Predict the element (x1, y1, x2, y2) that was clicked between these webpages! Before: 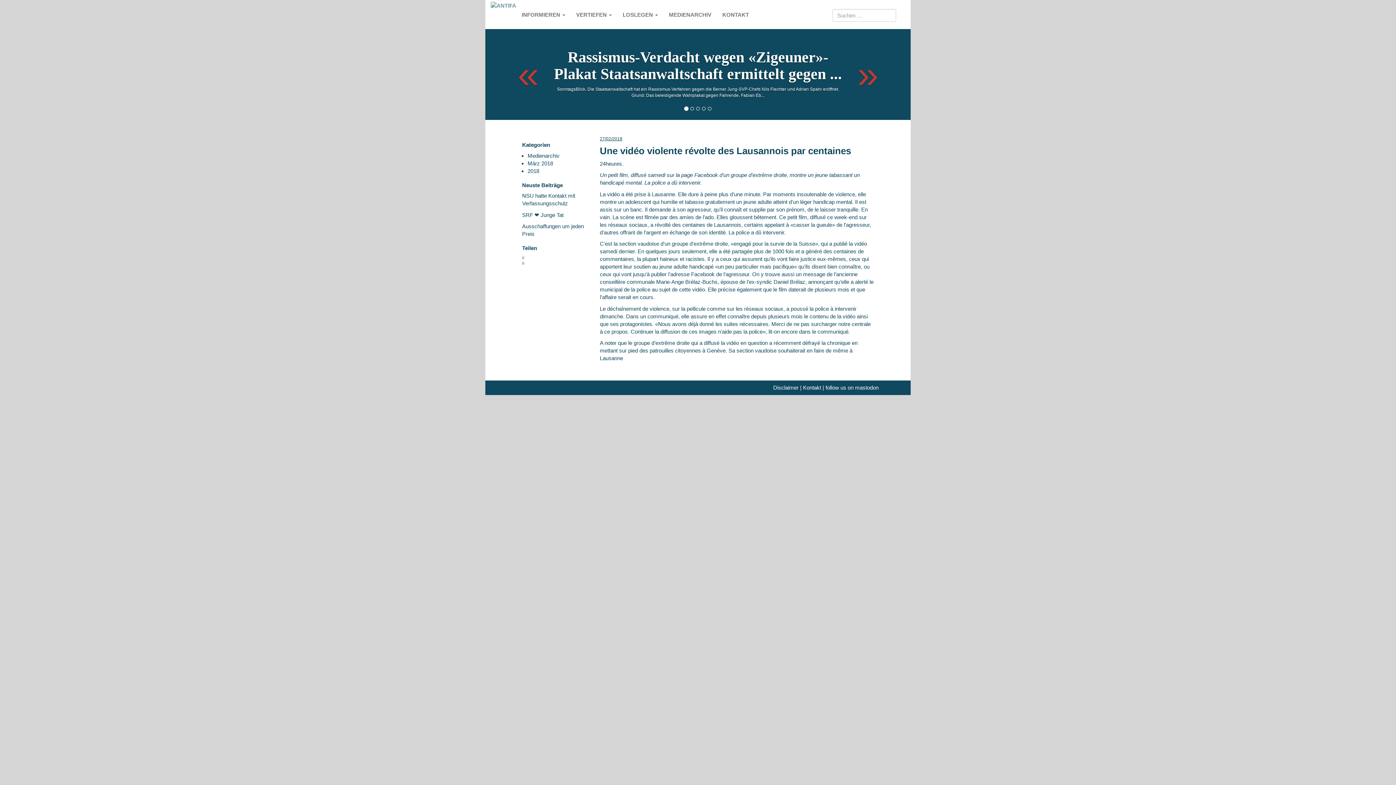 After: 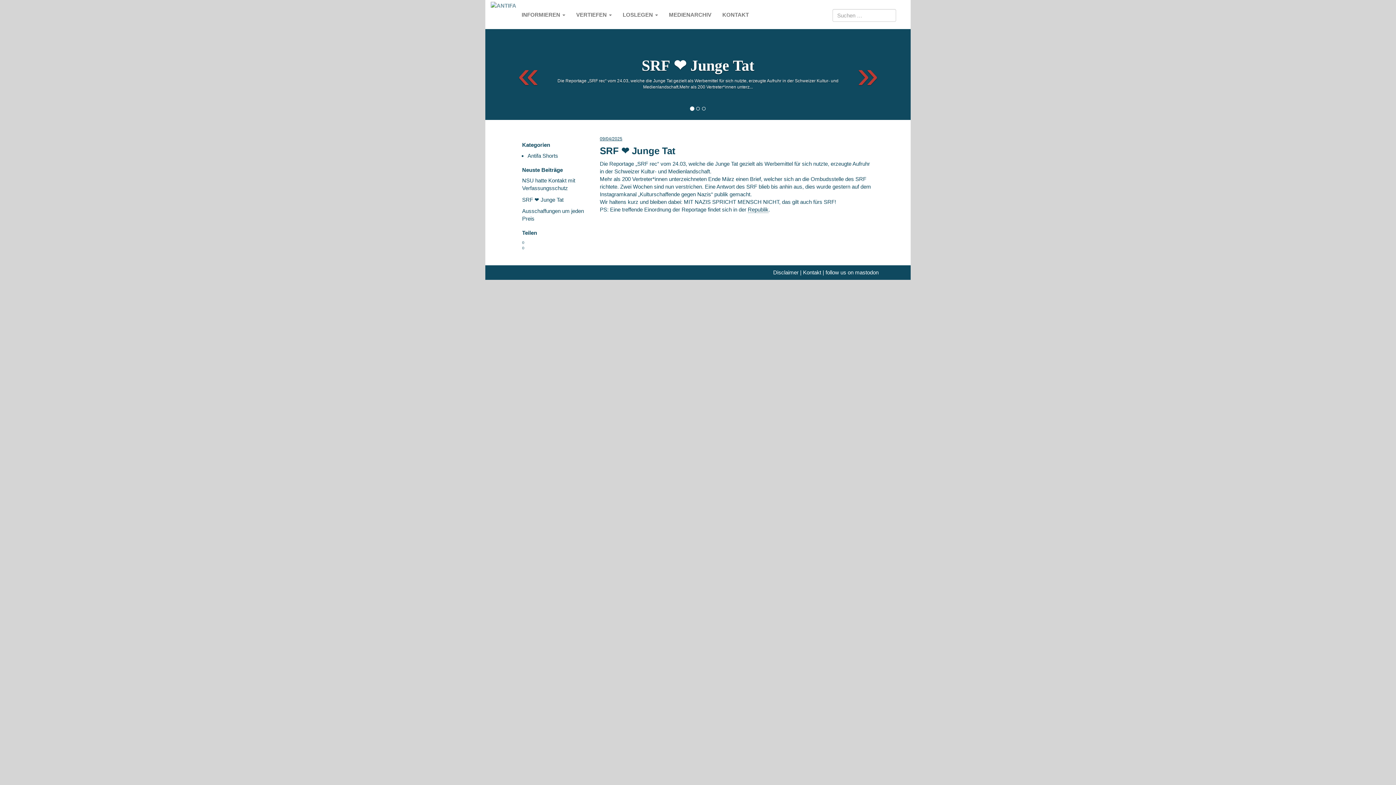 Action: bbox: (522, 211, 563, 218) label: SRF ❤️ Junge Tat